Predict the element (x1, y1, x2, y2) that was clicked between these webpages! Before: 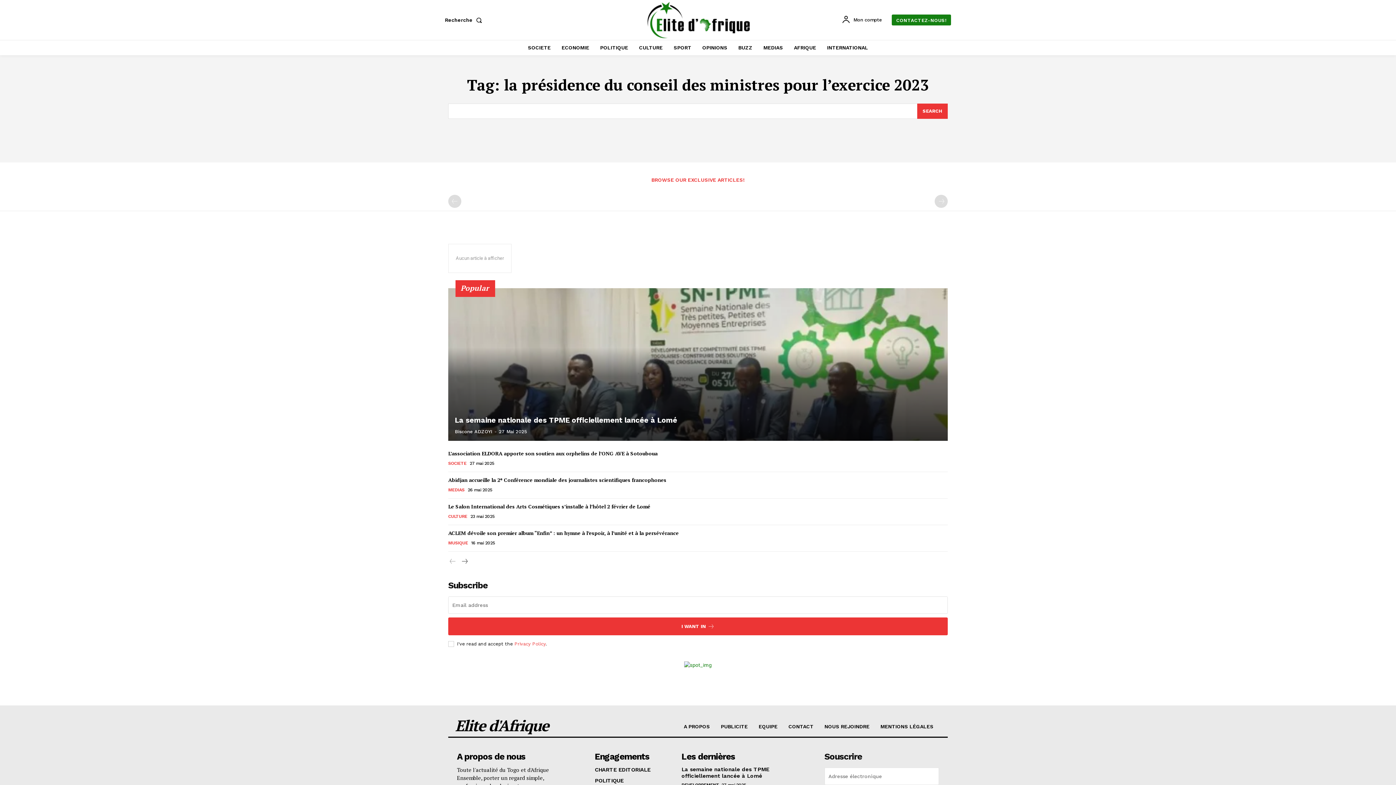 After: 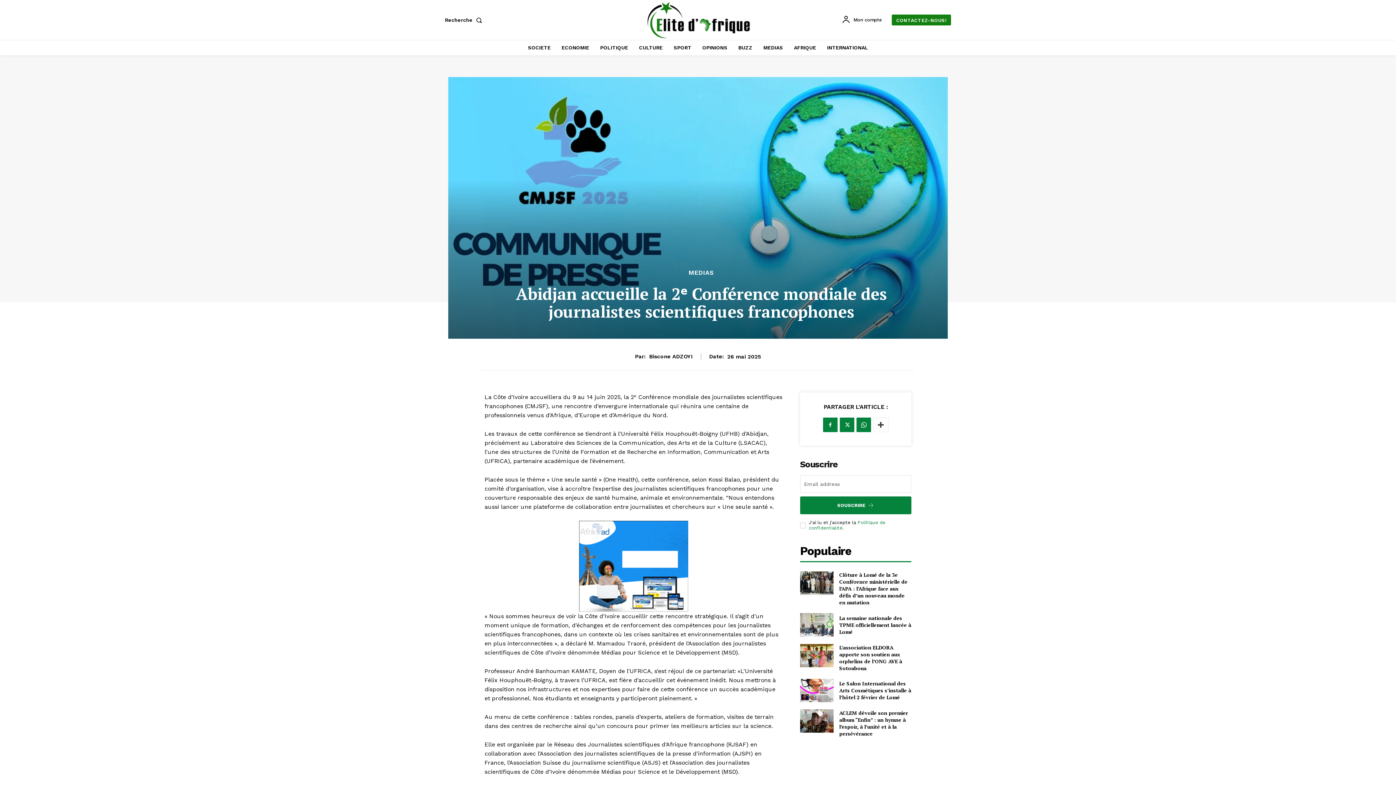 Action: bbox: (448, 476, 666, 483) label: Abidjan accueille la 2ᵉ Conférence mondiale des journalistes scientifiques francophones